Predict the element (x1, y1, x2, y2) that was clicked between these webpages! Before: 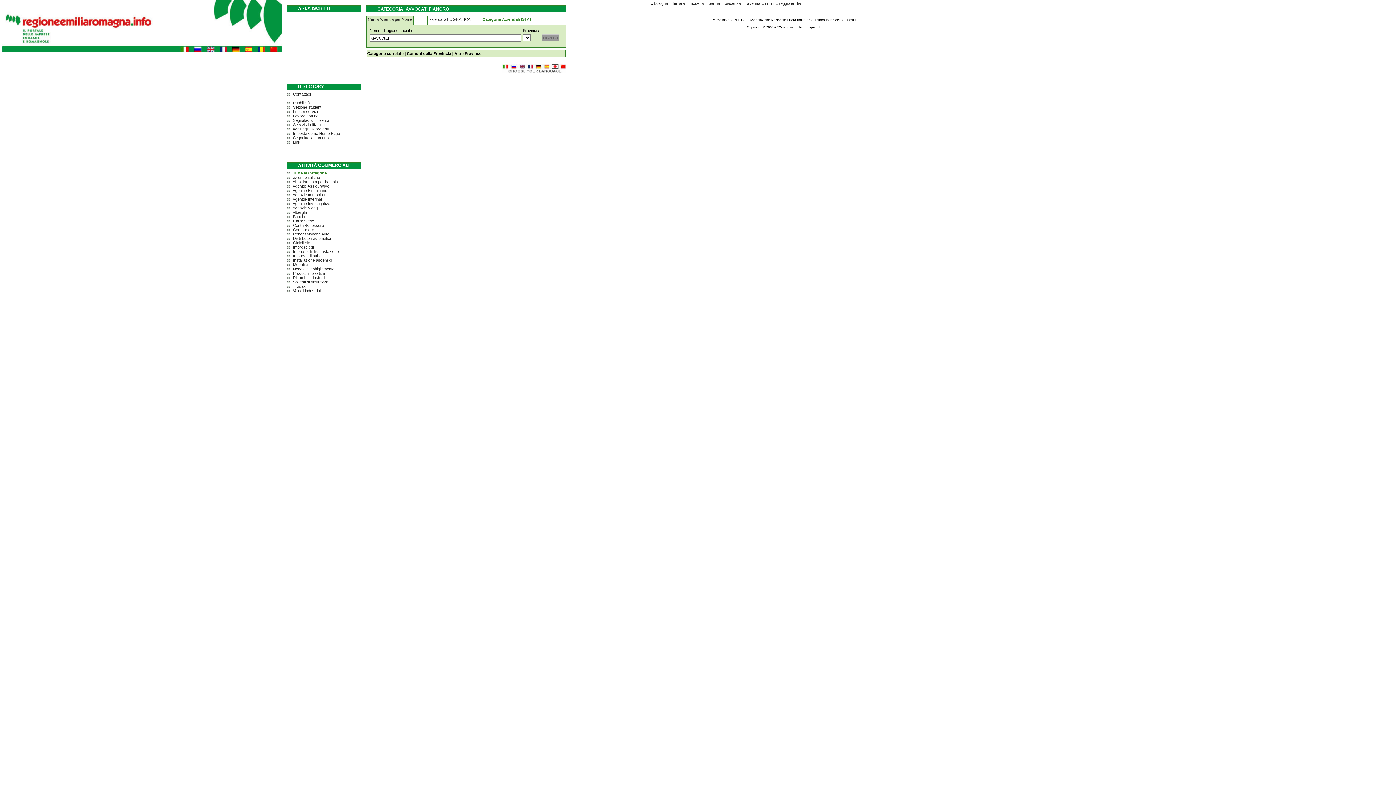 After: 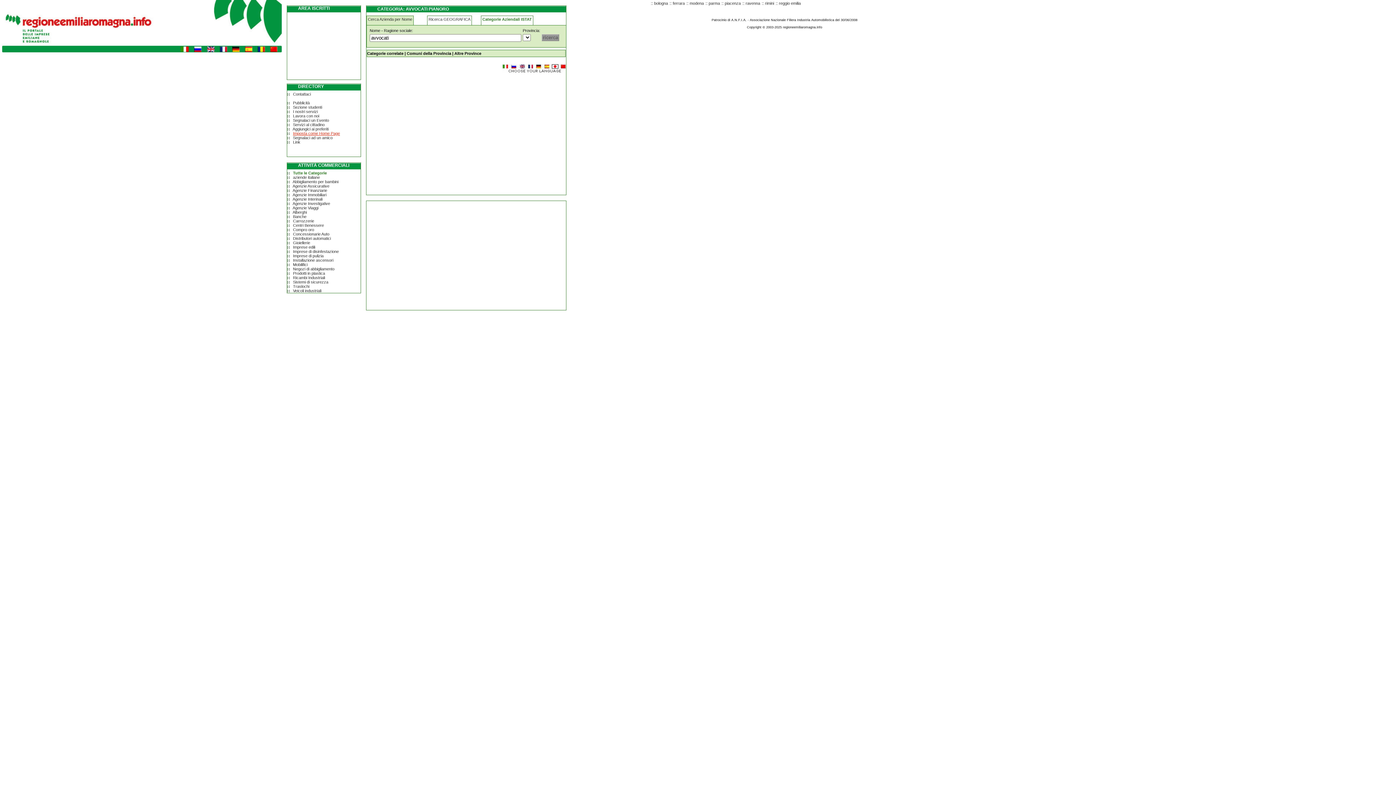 Action: label: Imposta come Home Page bbox: (293, 131, 340, 135)